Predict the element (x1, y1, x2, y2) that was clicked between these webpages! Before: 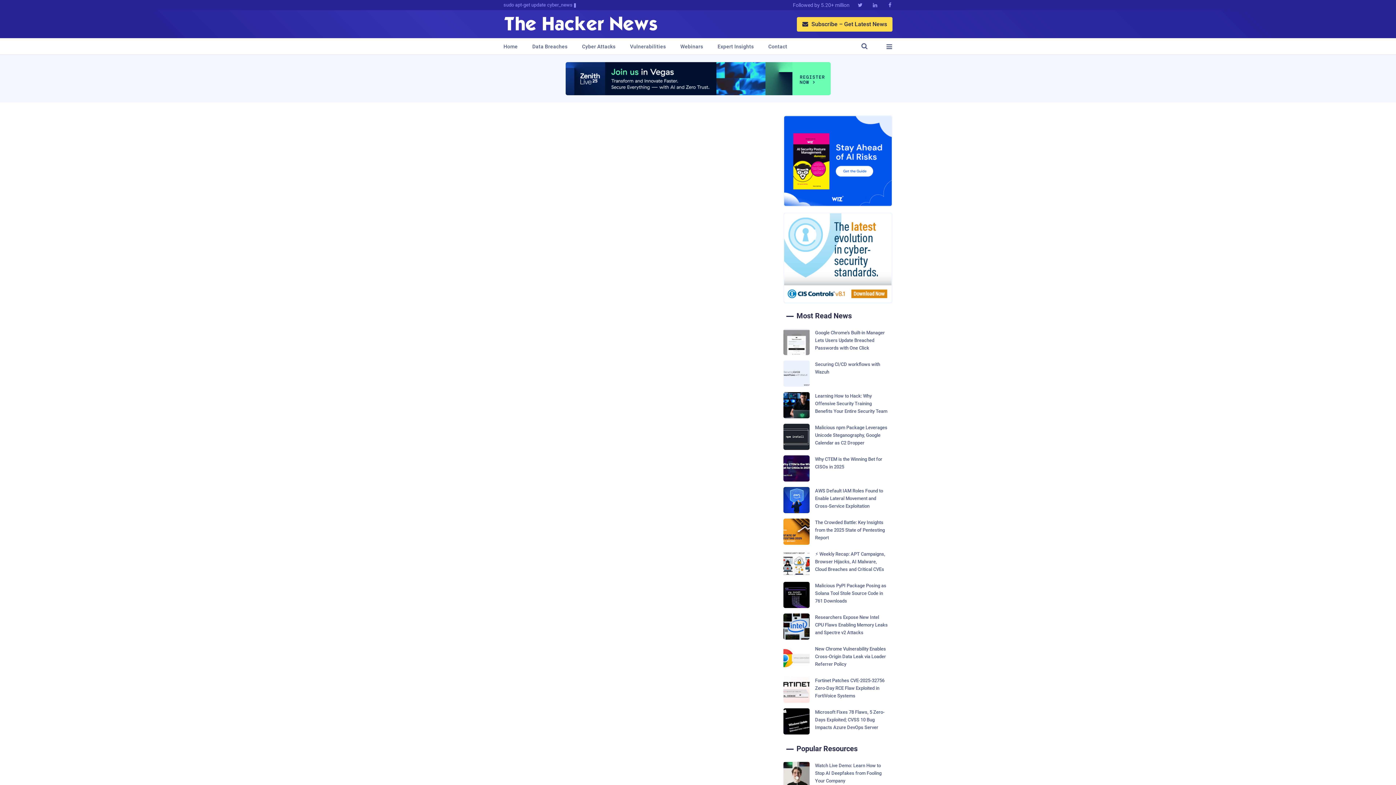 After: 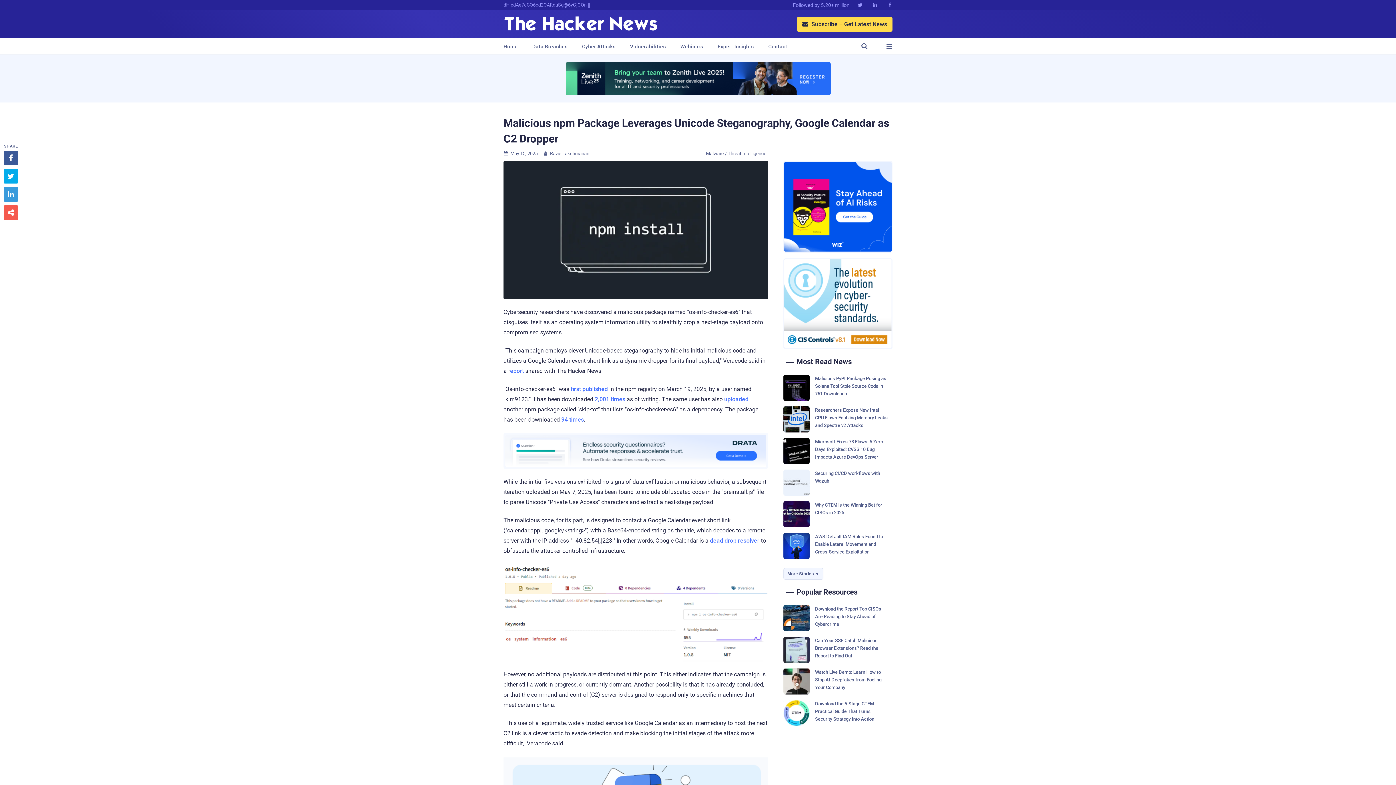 Action: label: Malicious npm Package Leverages Unicode Steganography, Google Calendar as C2 Dropper bbox: (783, 423, 892, 450)